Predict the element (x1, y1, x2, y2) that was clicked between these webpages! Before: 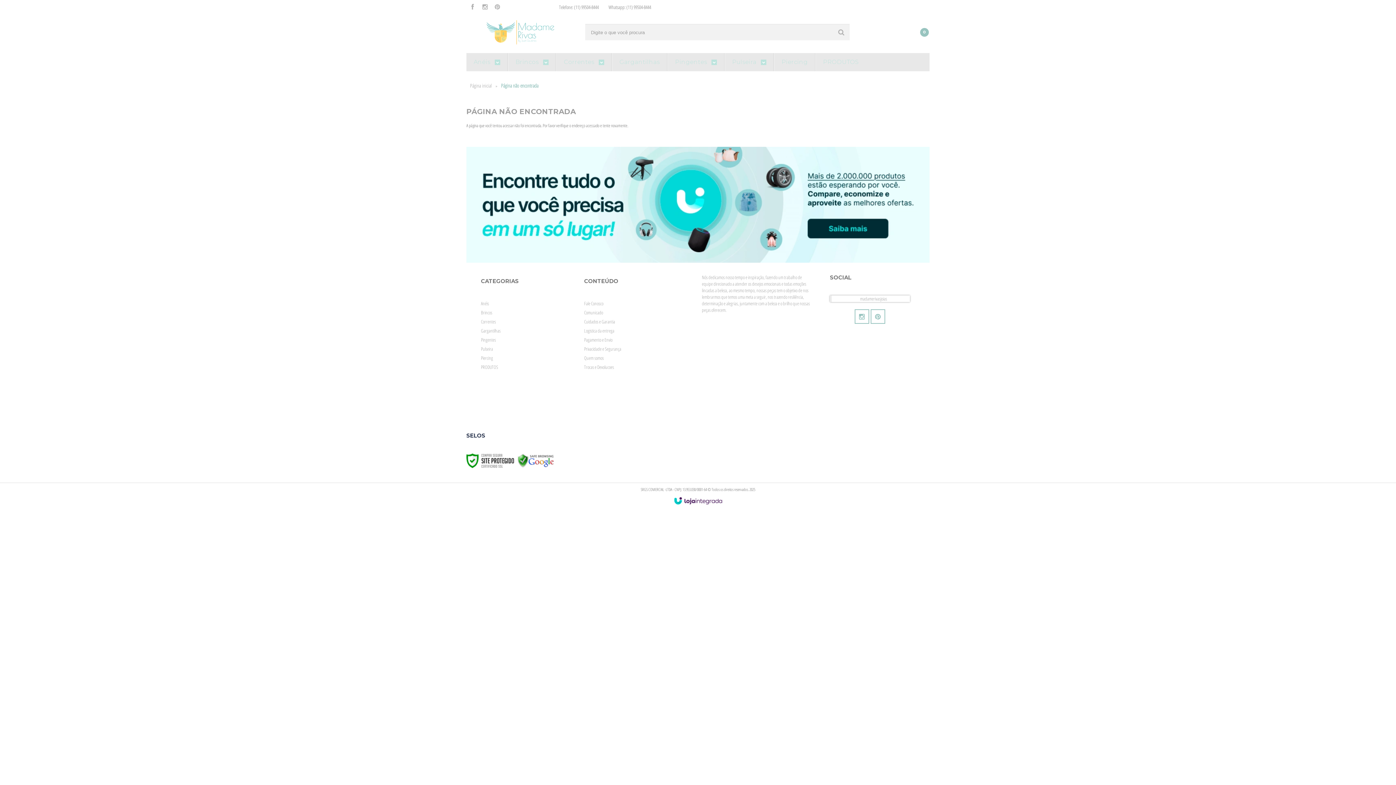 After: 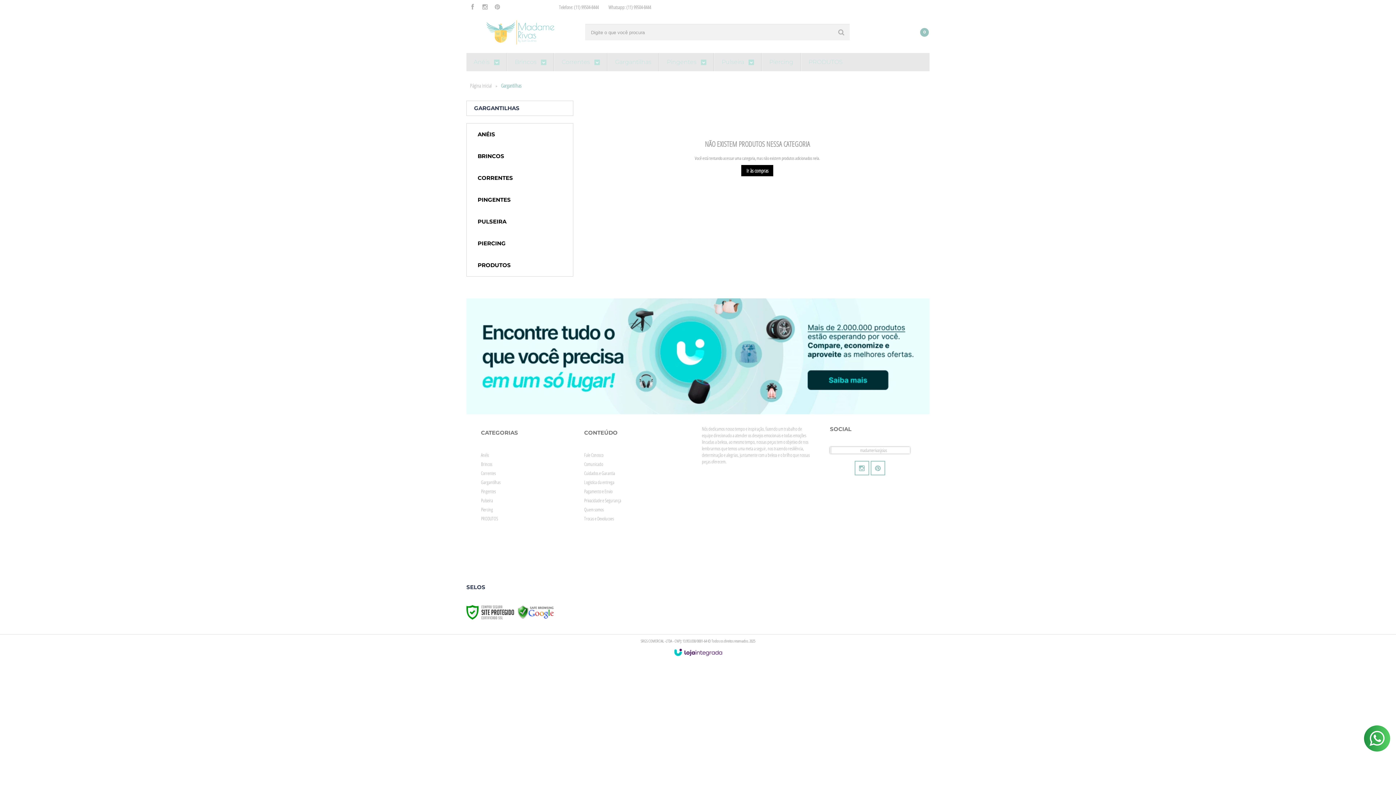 Action: bbox: (481, 327, 500, 334) label: Gargantilhas